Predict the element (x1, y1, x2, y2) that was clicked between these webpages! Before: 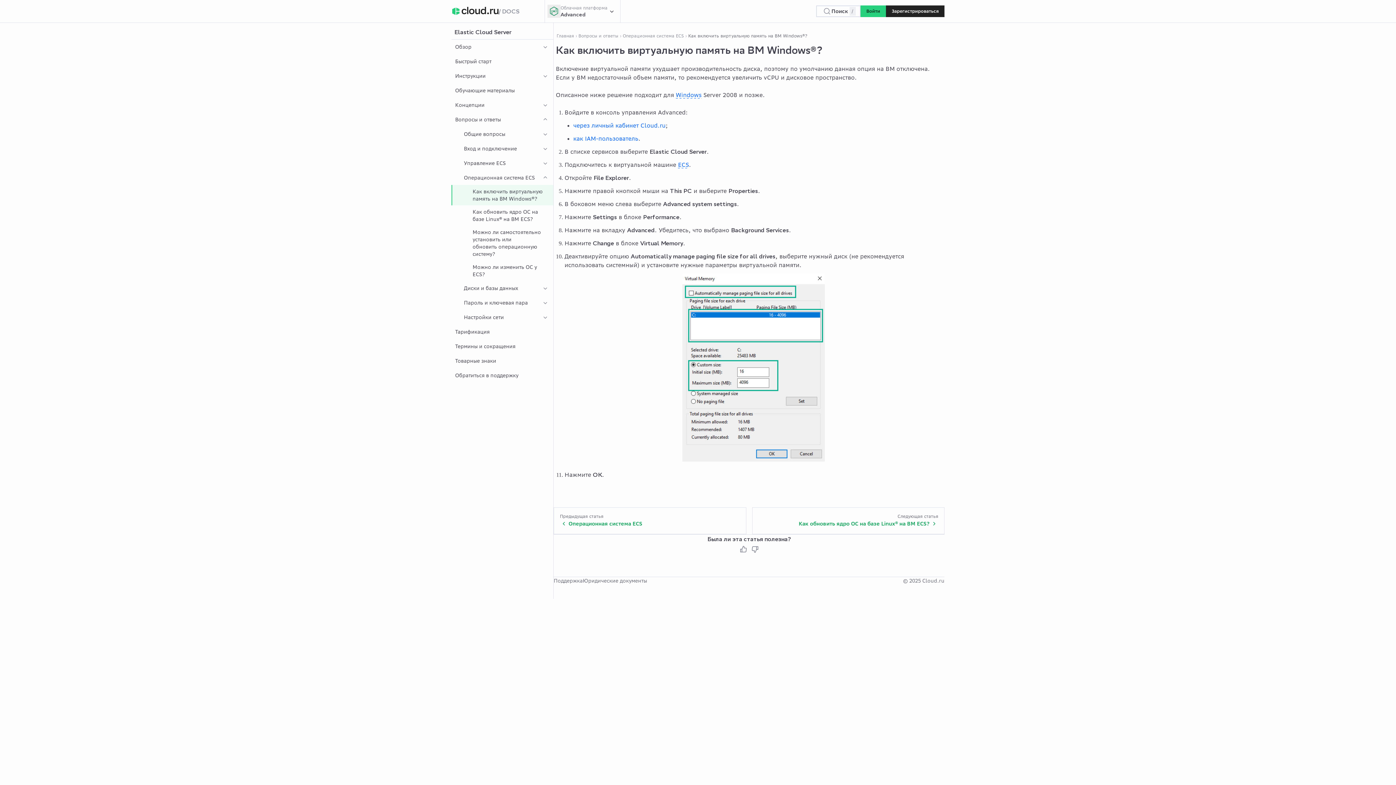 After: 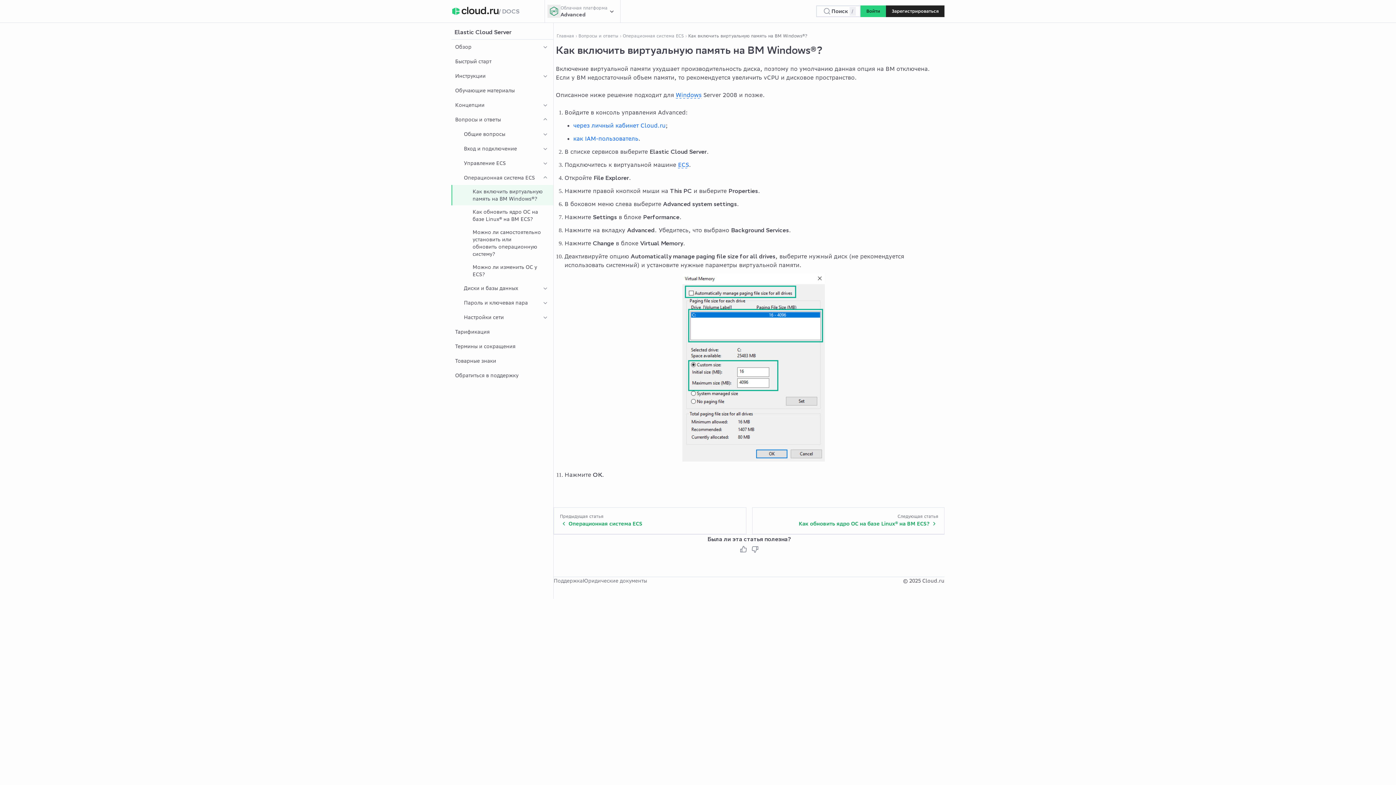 Action: label: © 2025 Cloud.ru bbox: (903, 577, 944, 584)